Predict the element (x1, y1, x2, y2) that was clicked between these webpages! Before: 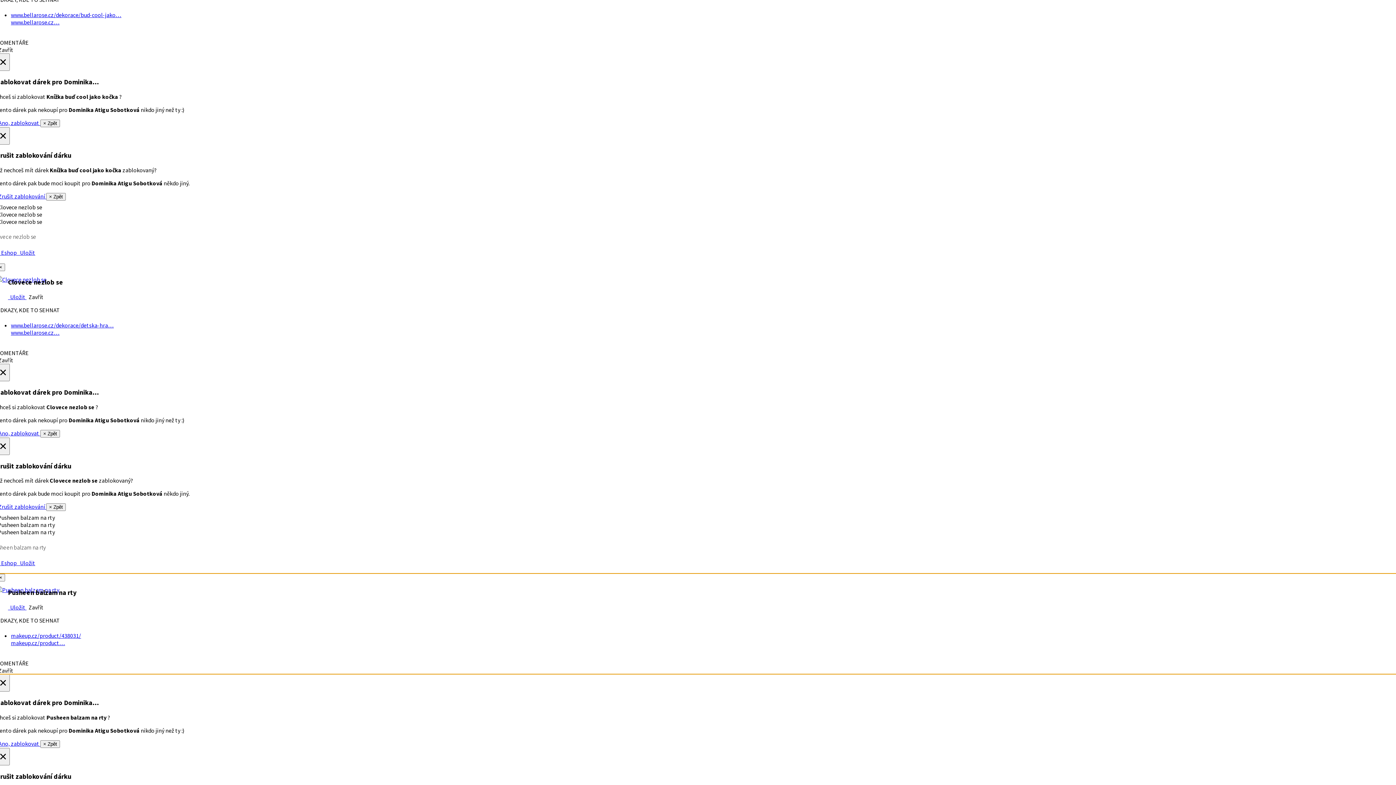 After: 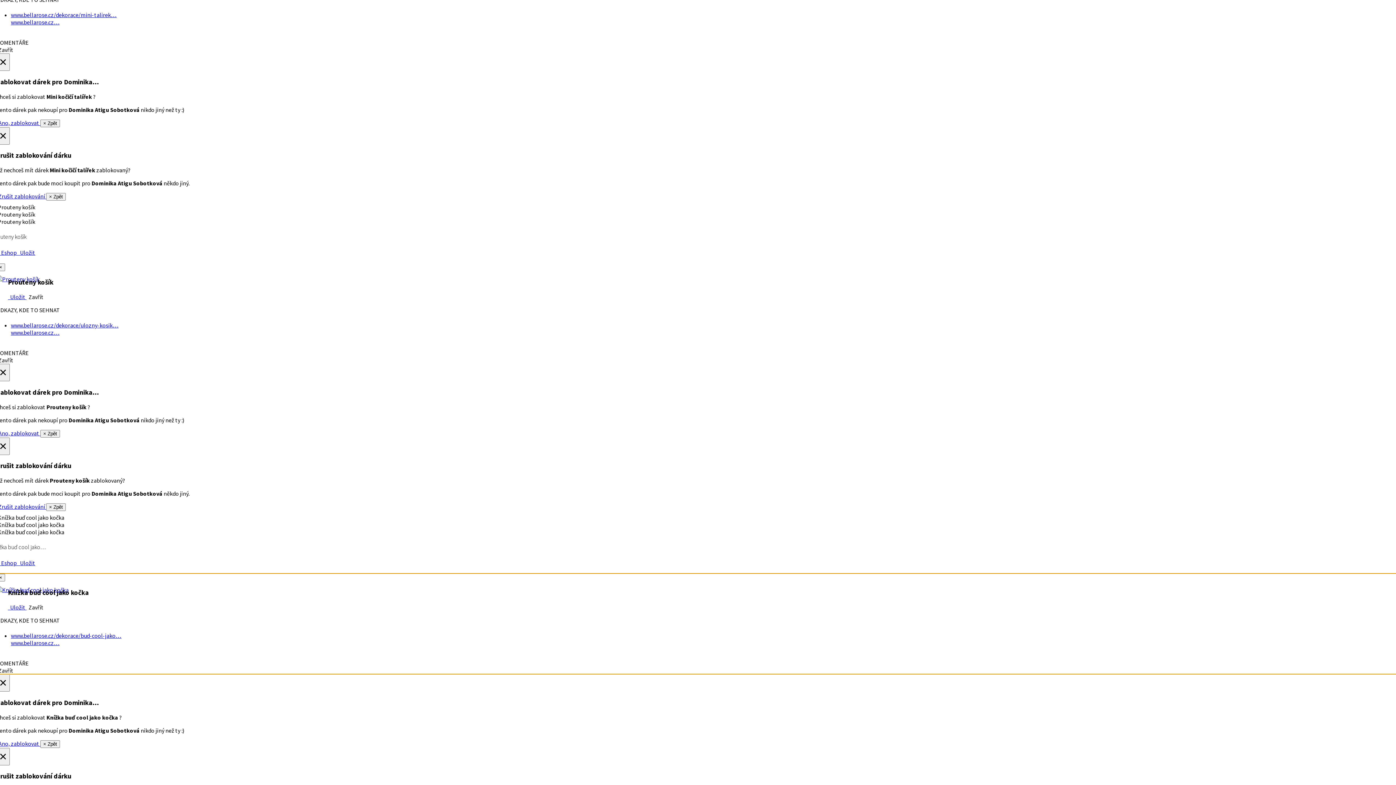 Action: label:   Ano, zablokovat  bbox: (-3, 119, 40, 126)